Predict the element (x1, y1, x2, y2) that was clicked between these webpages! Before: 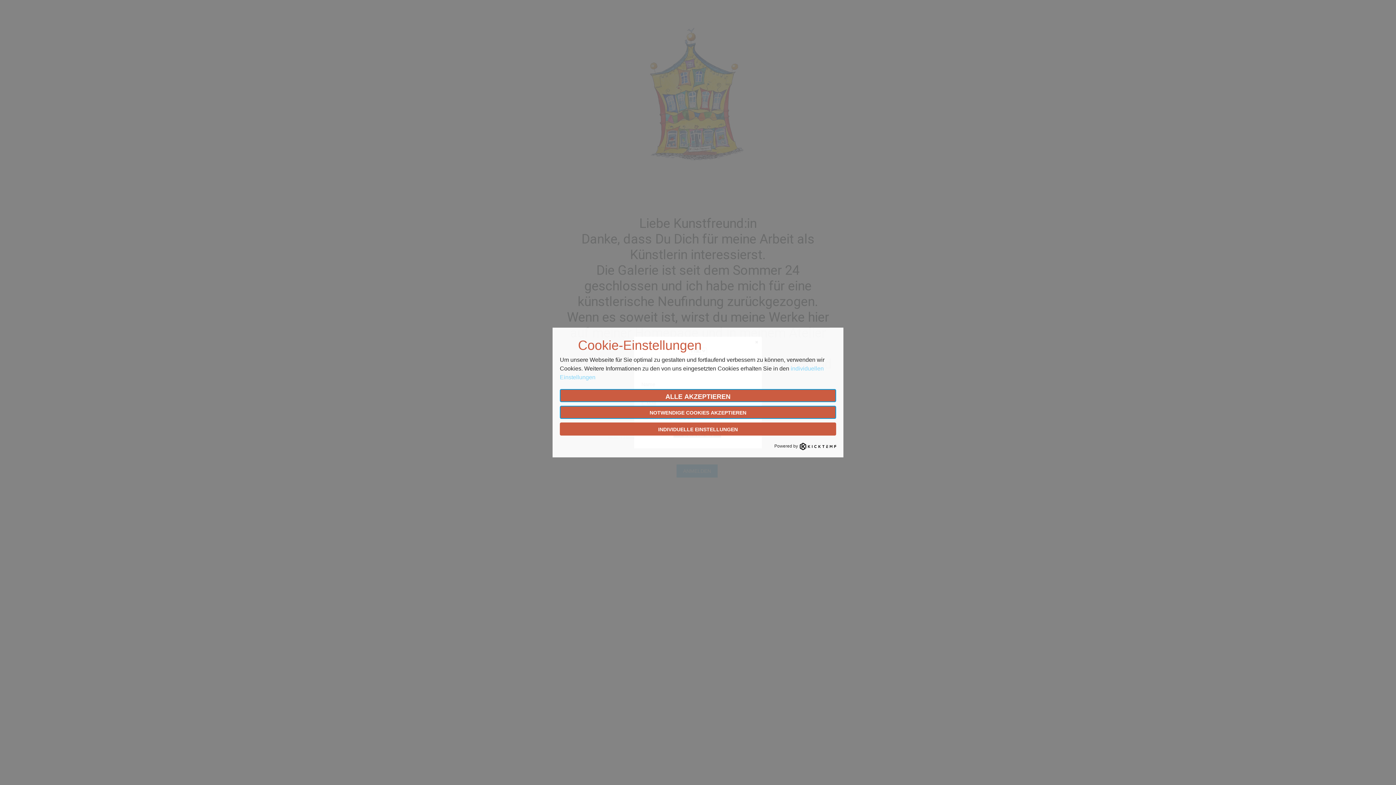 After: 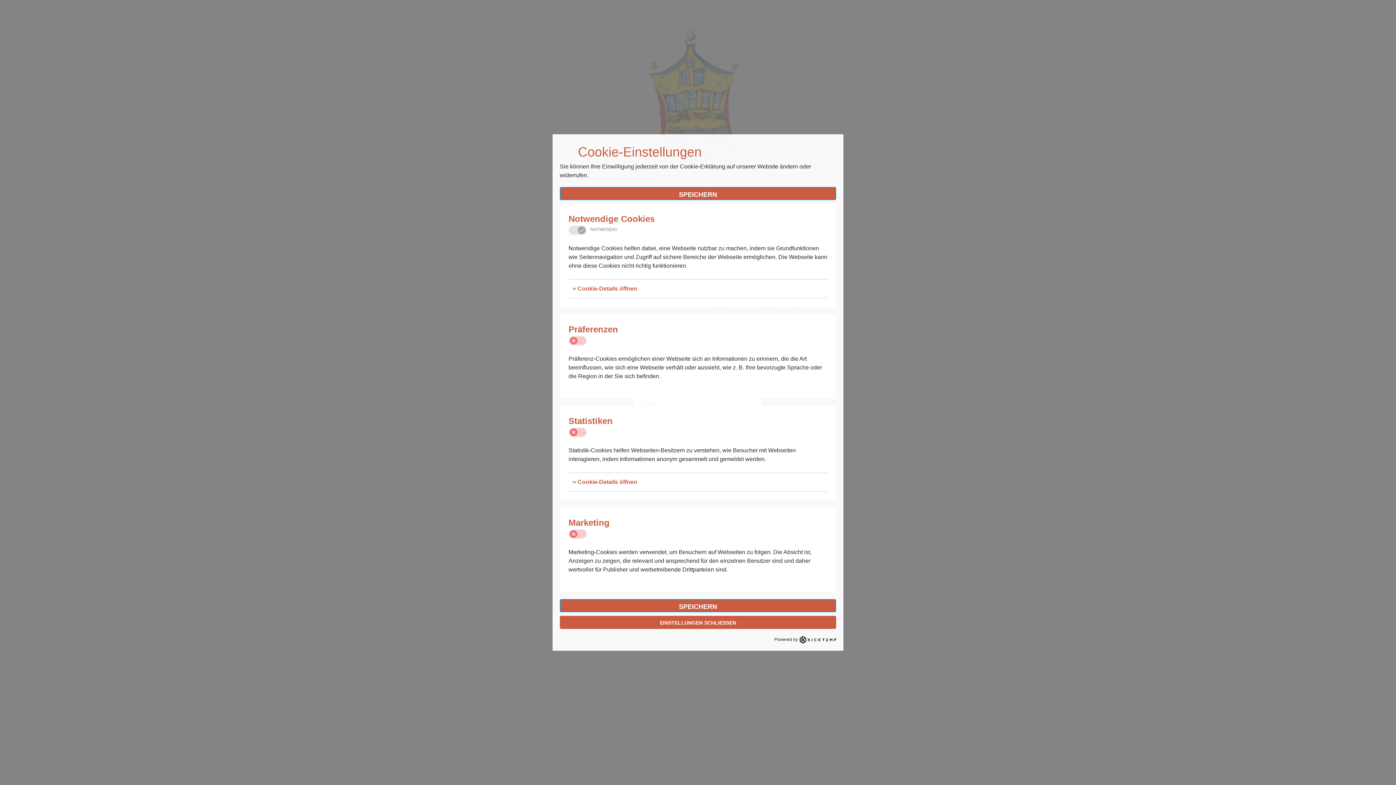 Action: label: INDIVIDUELLE EINSTELLUNGEN bbox: (560, 422, 836, 435)